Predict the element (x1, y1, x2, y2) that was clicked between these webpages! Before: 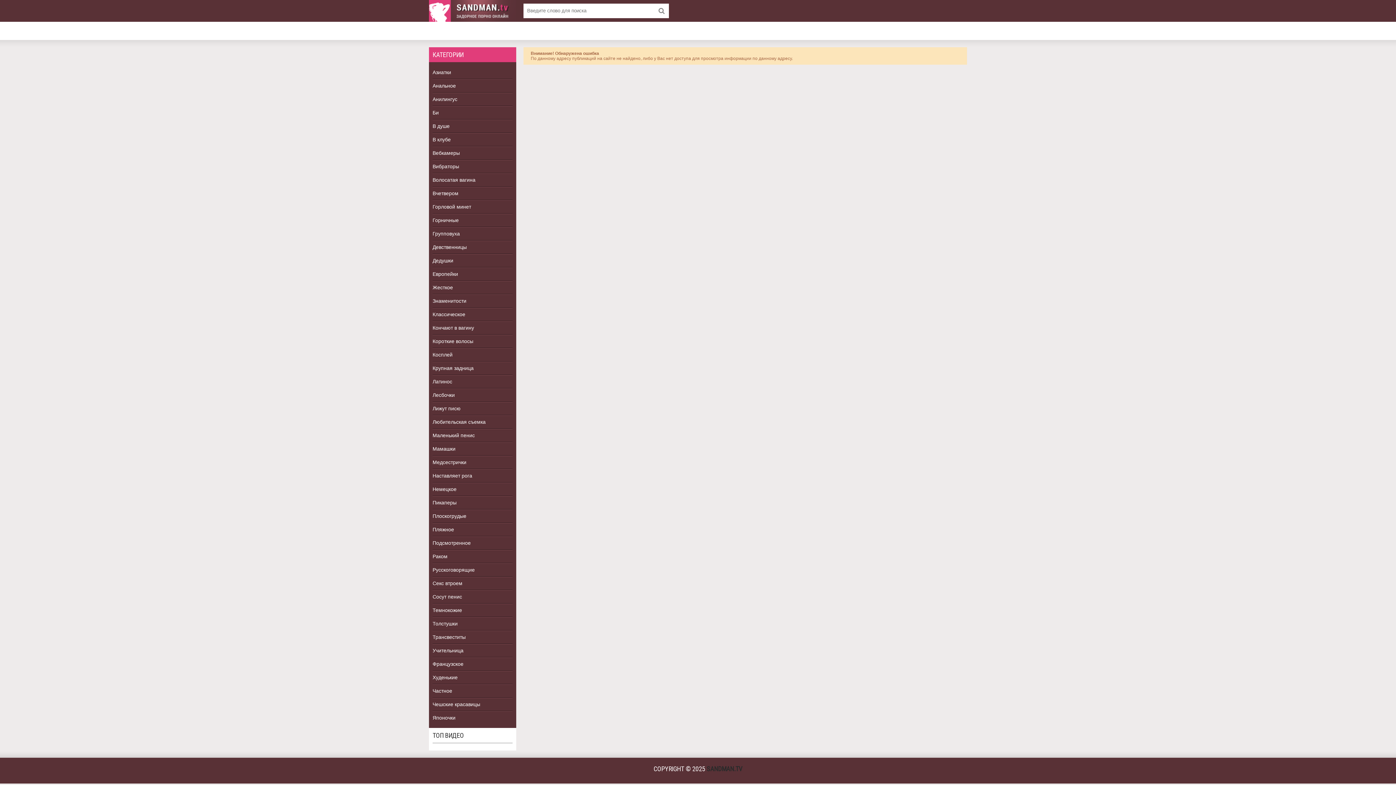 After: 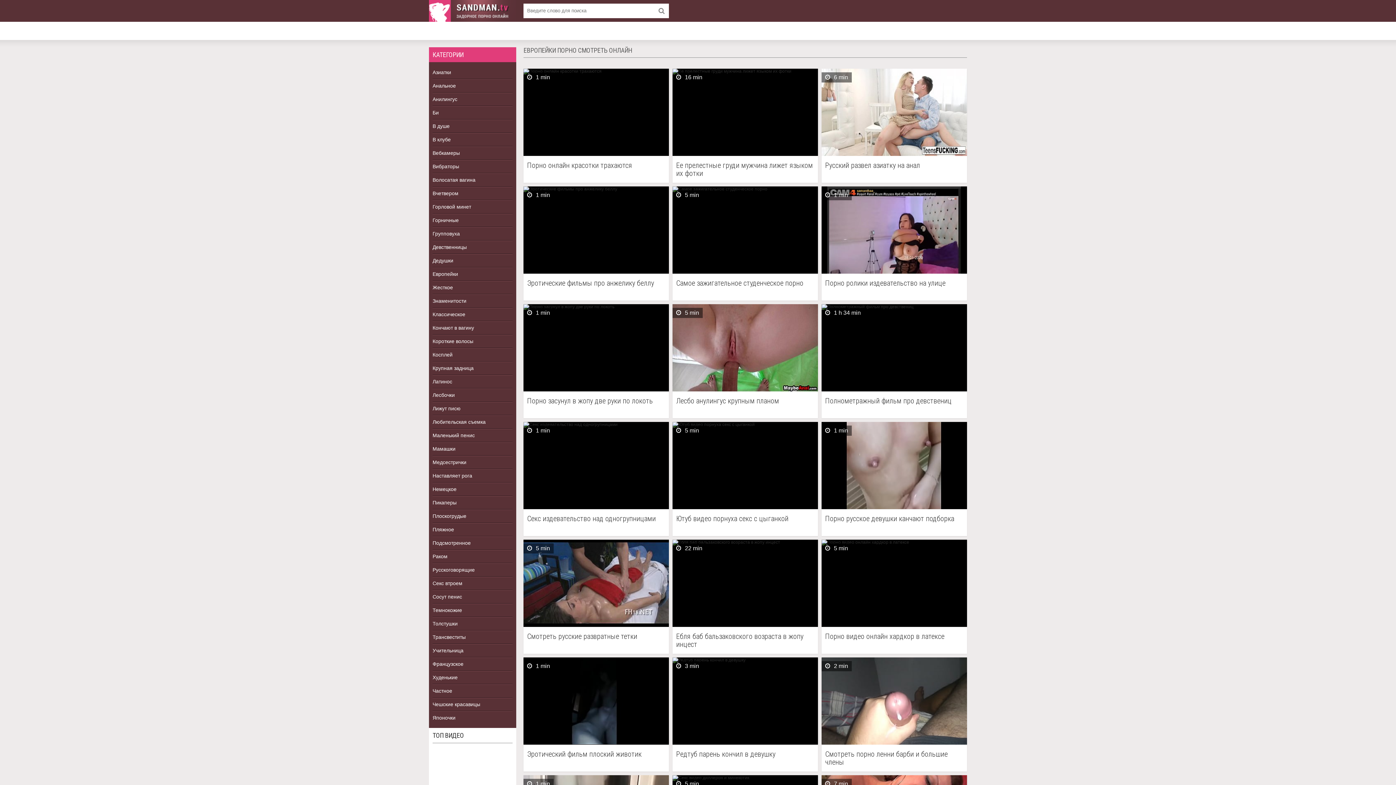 Action: label: Европейки bbox: (432, 267, 512, 281)